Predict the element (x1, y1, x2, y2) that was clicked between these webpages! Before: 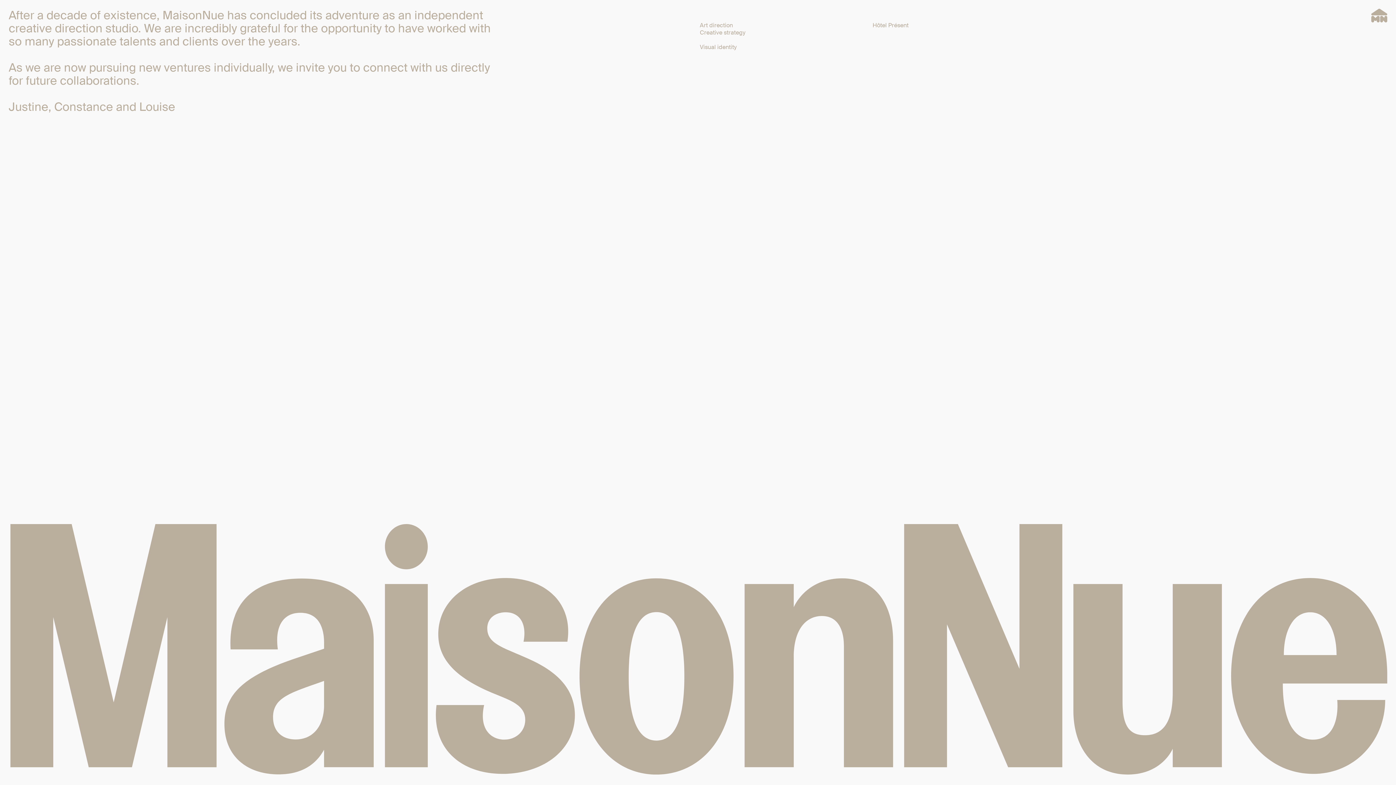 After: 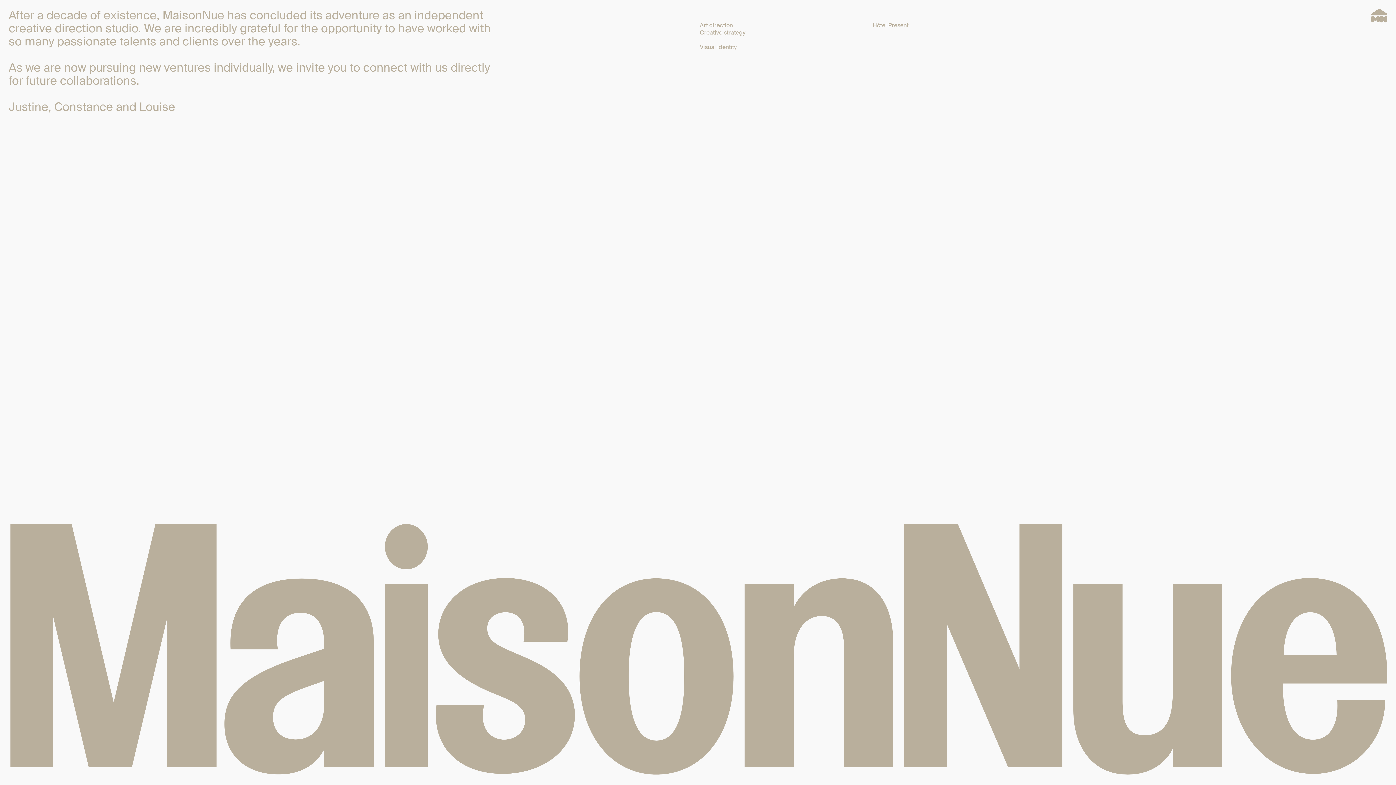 Action: bbox: (54, 99, 113, 114) label: Constance